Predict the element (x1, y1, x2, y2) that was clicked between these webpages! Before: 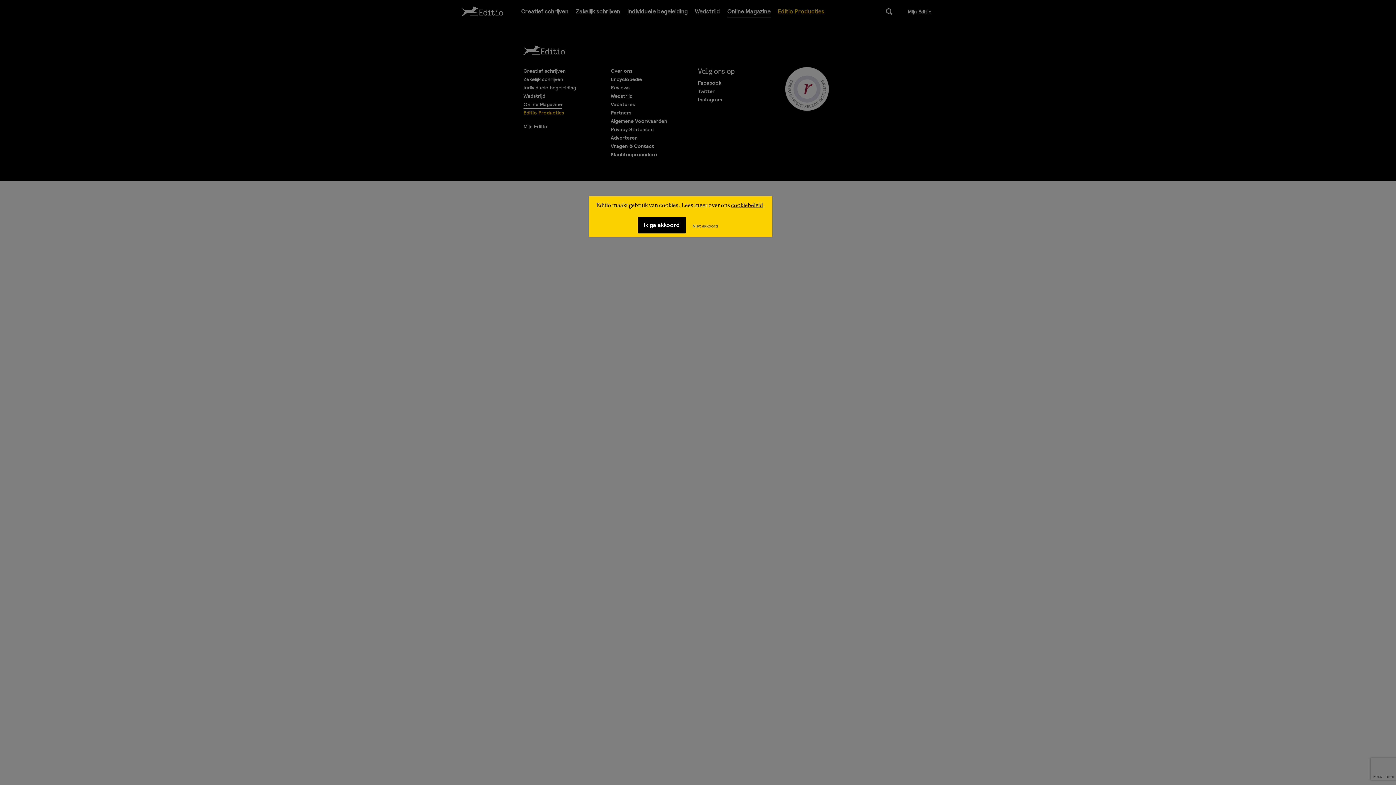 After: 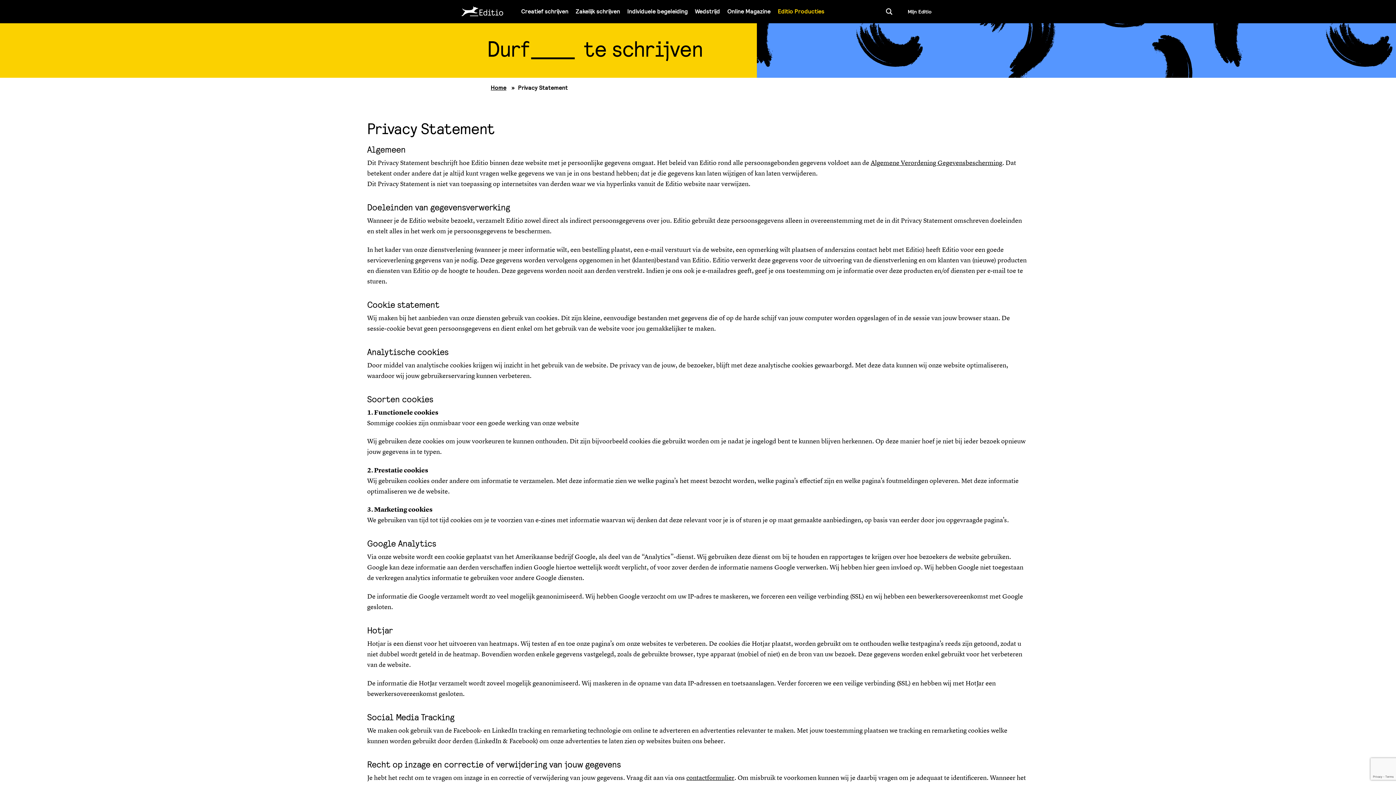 Action: bbox: (731, 202, 763, 208) label: cookiebeleid